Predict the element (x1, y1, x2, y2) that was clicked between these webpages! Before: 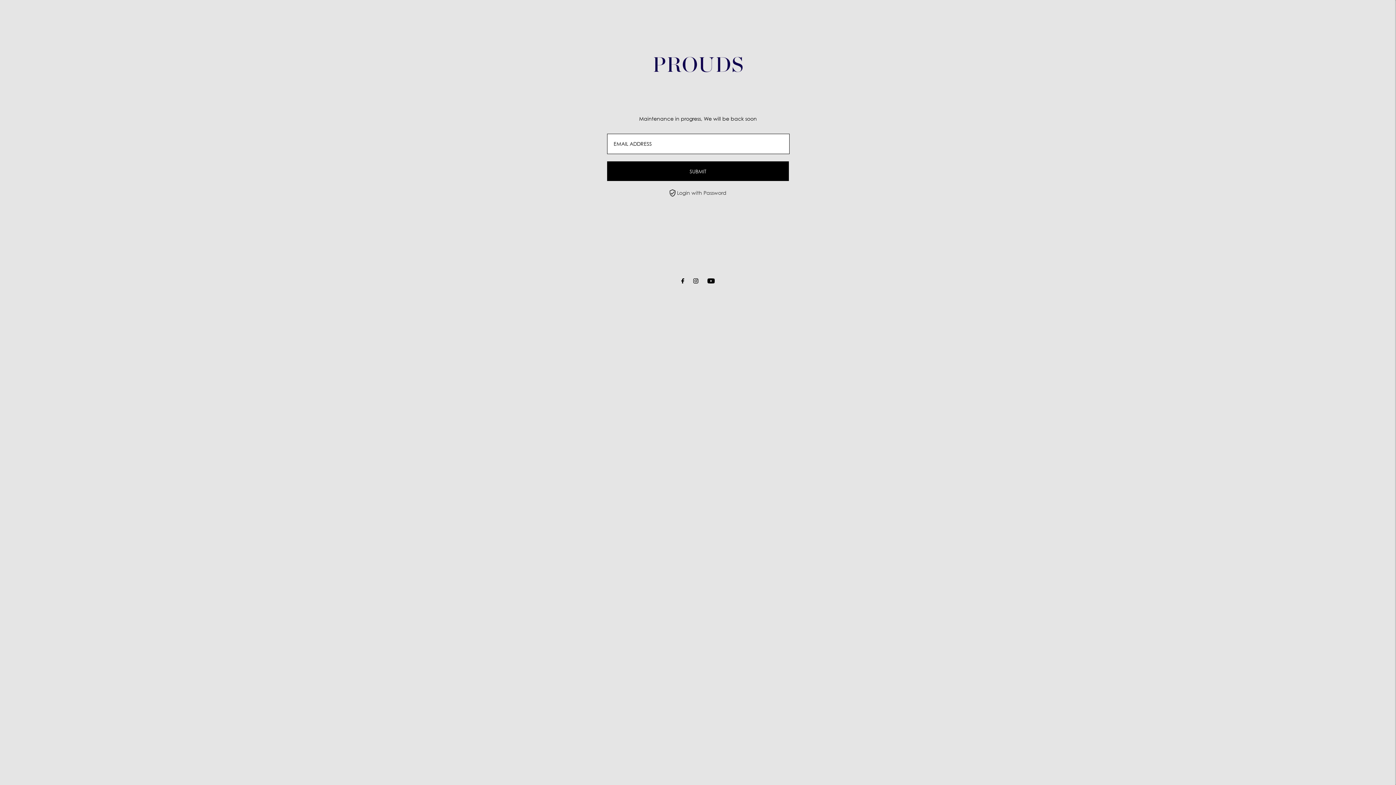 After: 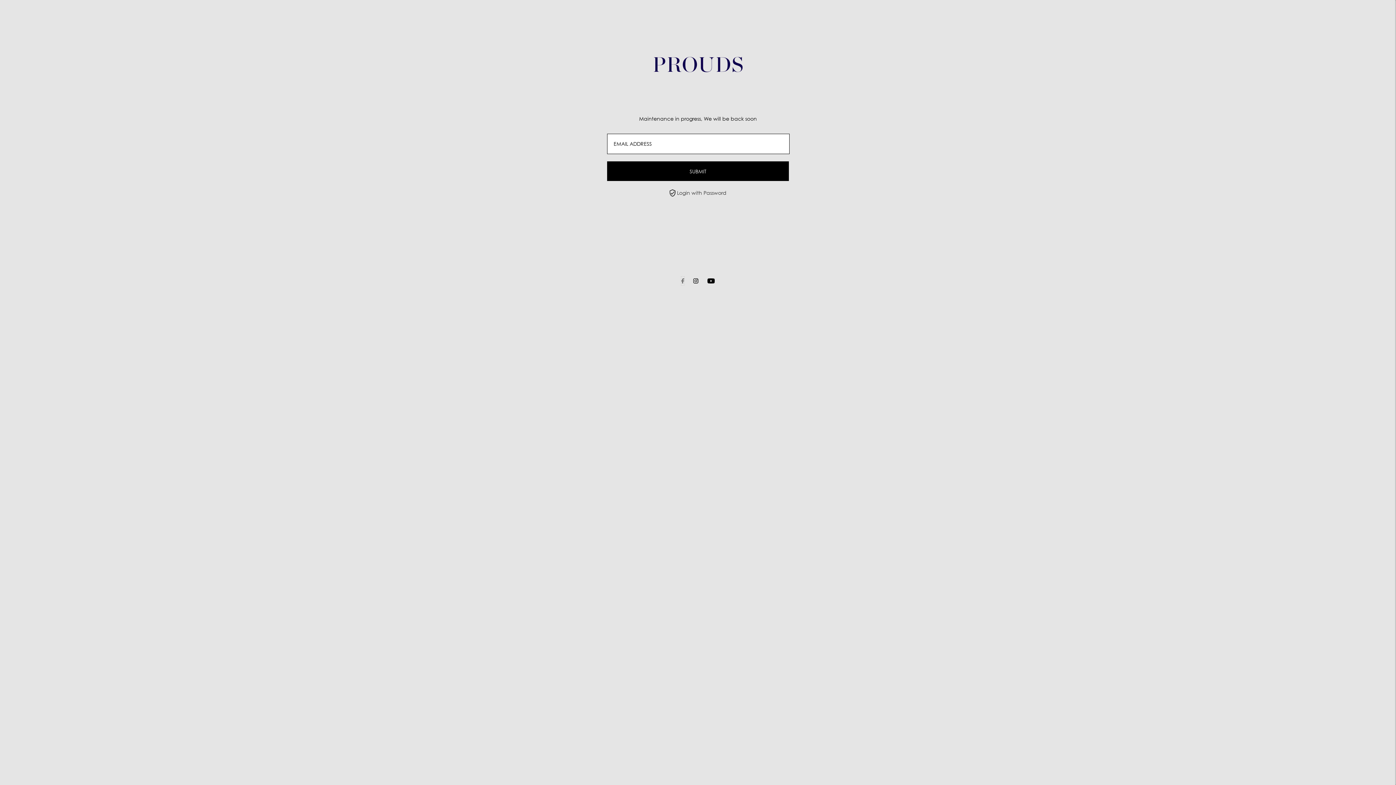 Action: bbox: (681, 276, 684, 285) label: Facebook